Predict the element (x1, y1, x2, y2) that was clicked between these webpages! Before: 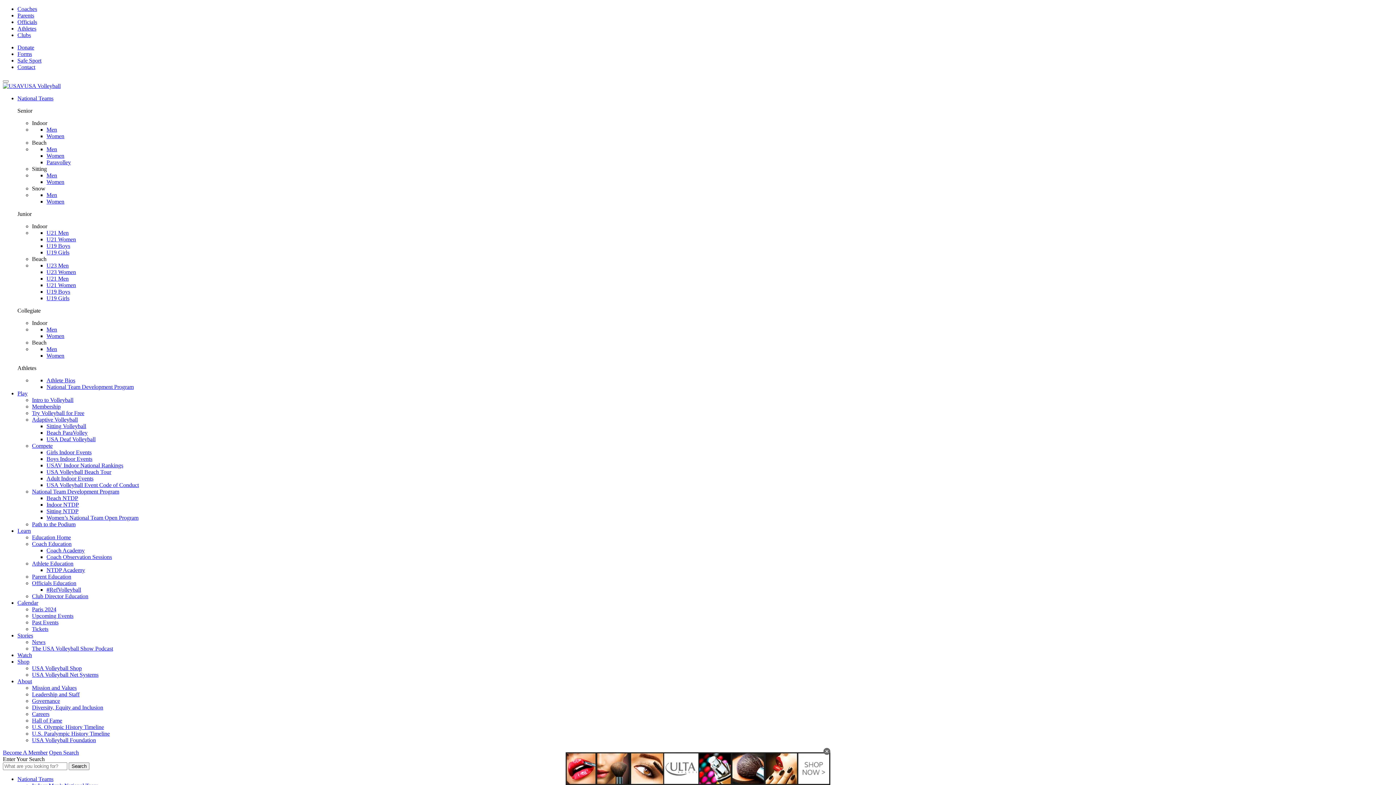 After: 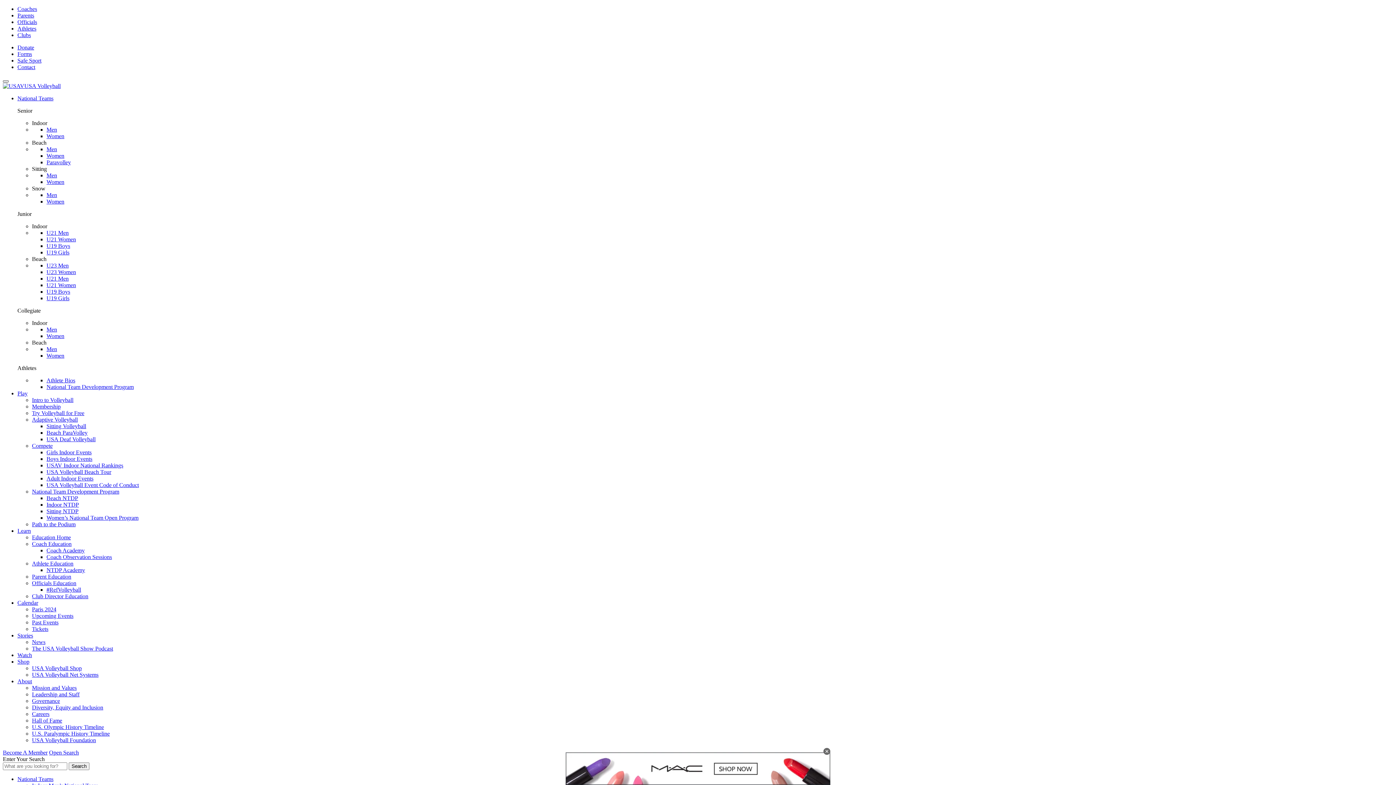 Action: bbox: (2, 80, 8, 82)